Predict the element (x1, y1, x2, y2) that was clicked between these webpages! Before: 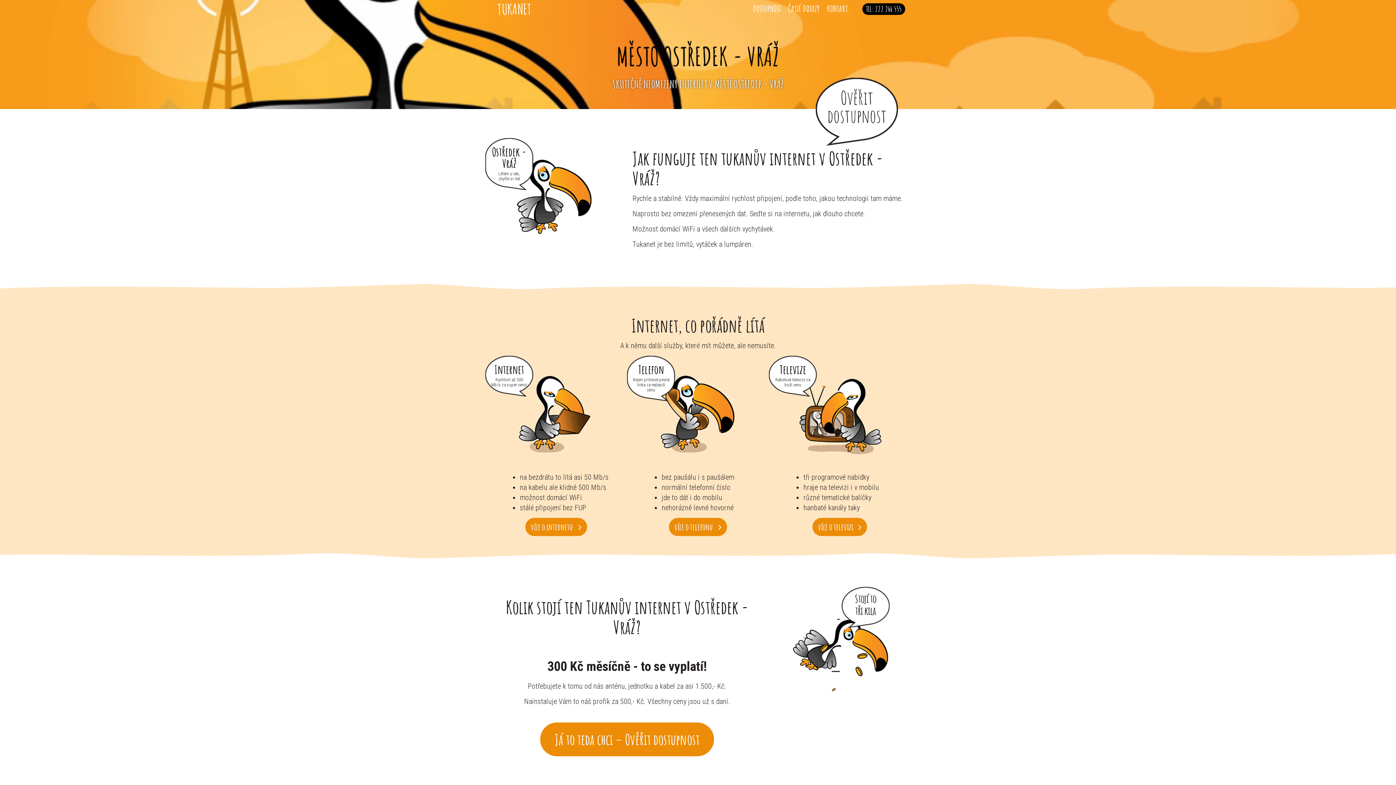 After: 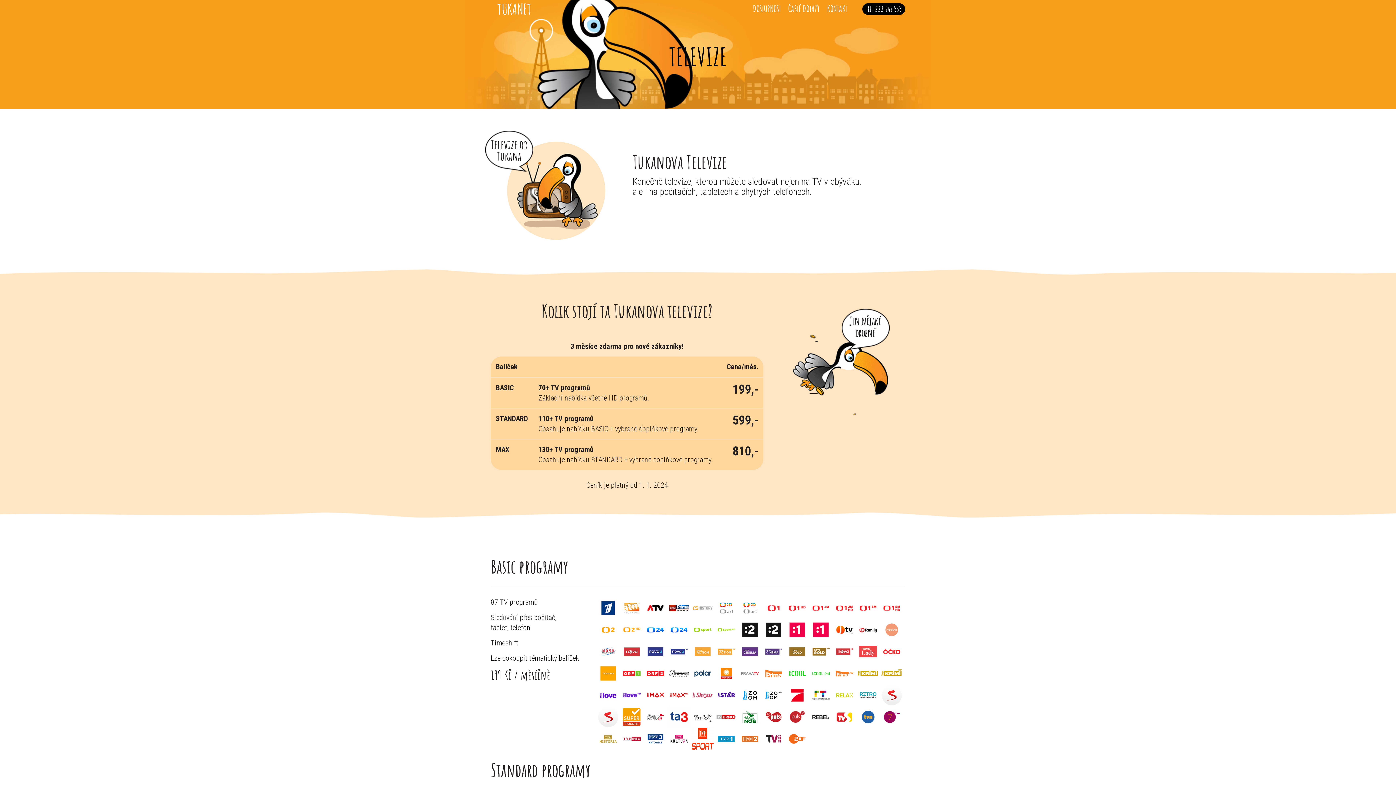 Action: bbox: (774, 366, 905, 465)